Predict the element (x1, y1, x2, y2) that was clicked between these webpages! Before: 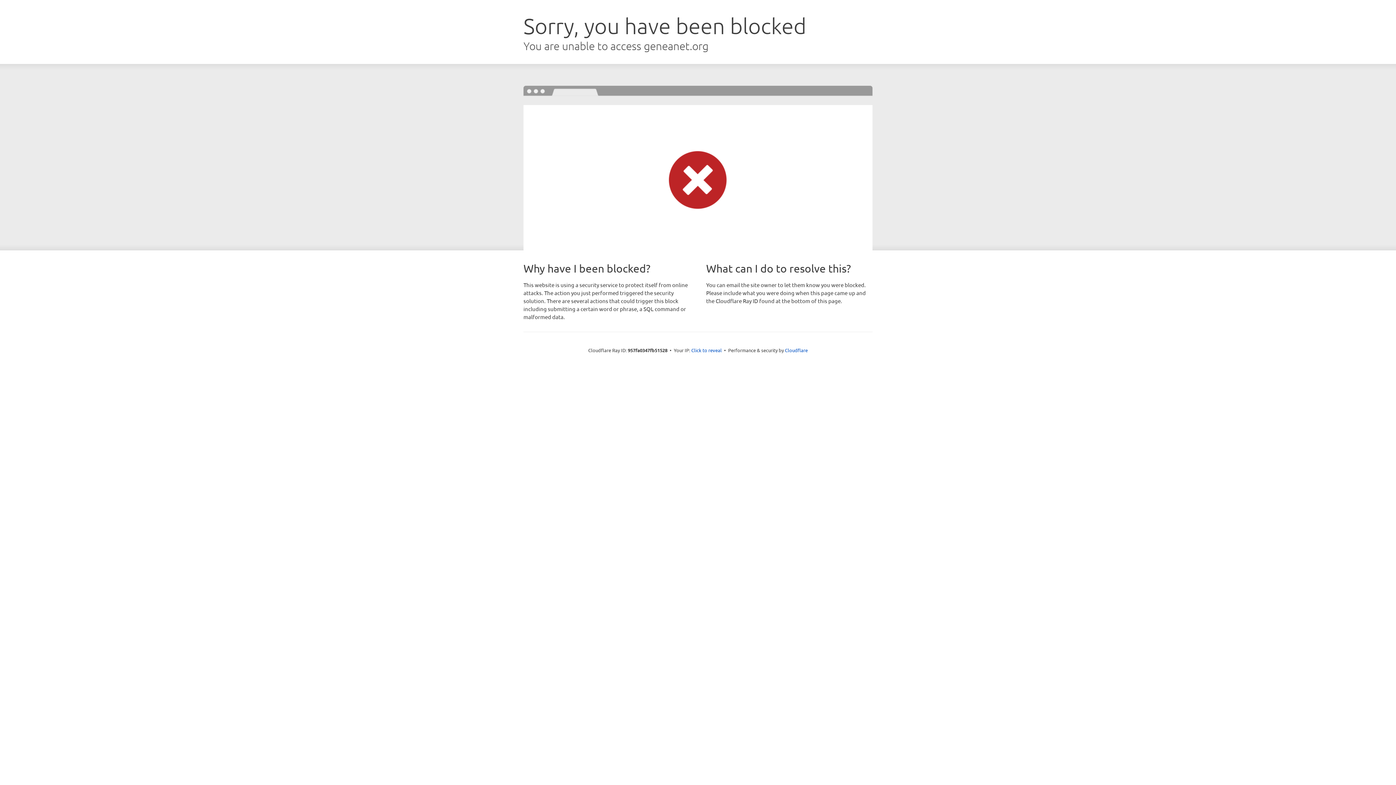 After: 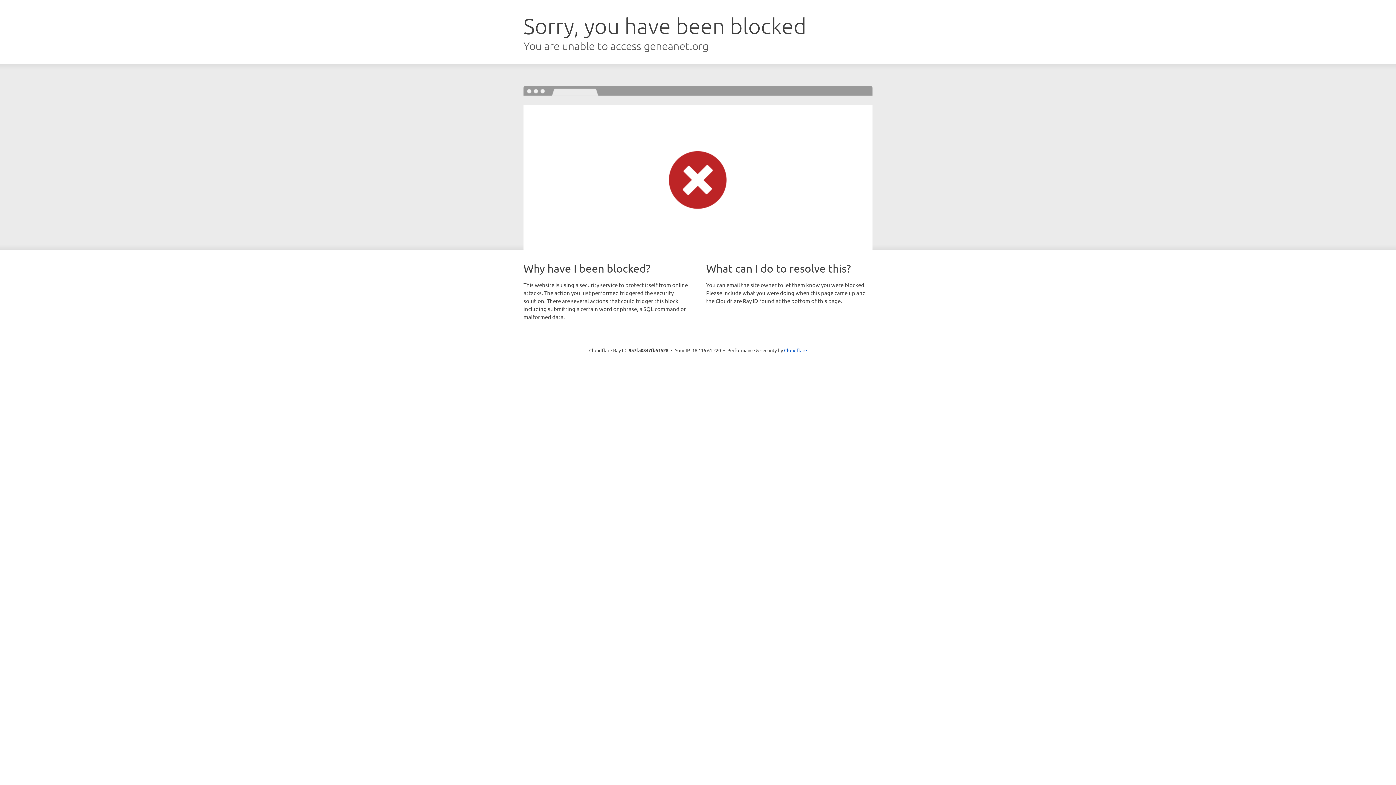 Action: bbox: (691, 346, 722, 353) label: Click to reveal